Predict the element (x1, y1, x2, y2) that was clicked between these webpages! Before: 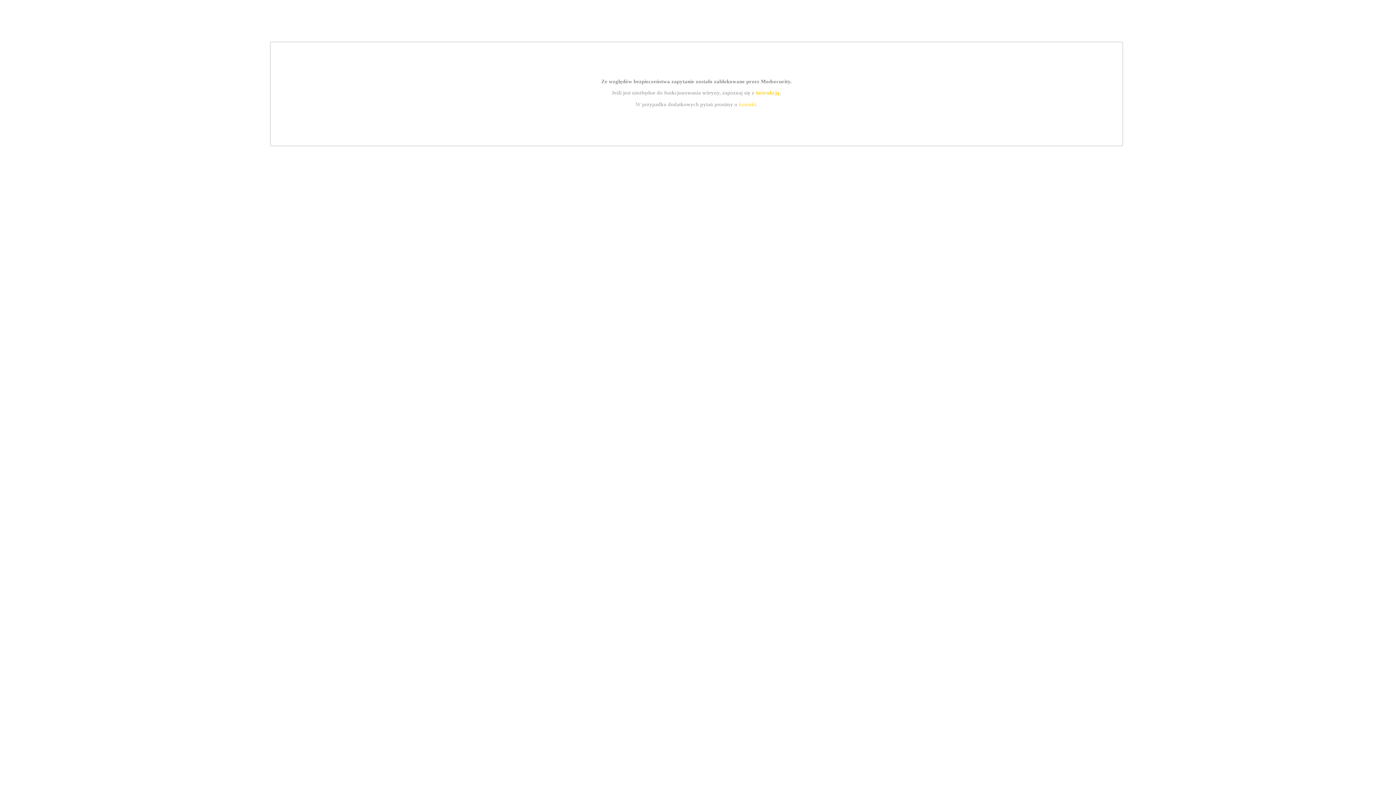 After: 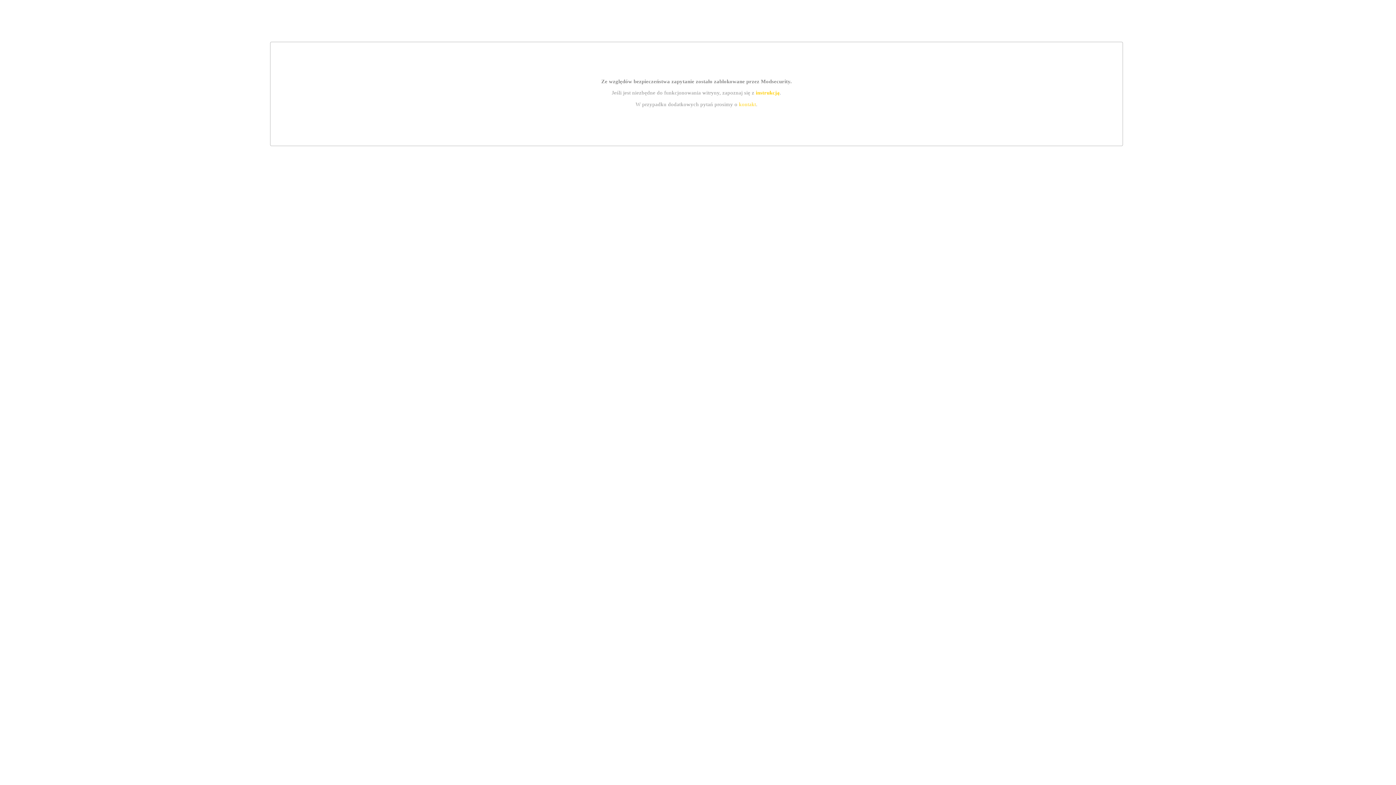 Action: bbox: (755, 89, 779, 95) label: instrukcją